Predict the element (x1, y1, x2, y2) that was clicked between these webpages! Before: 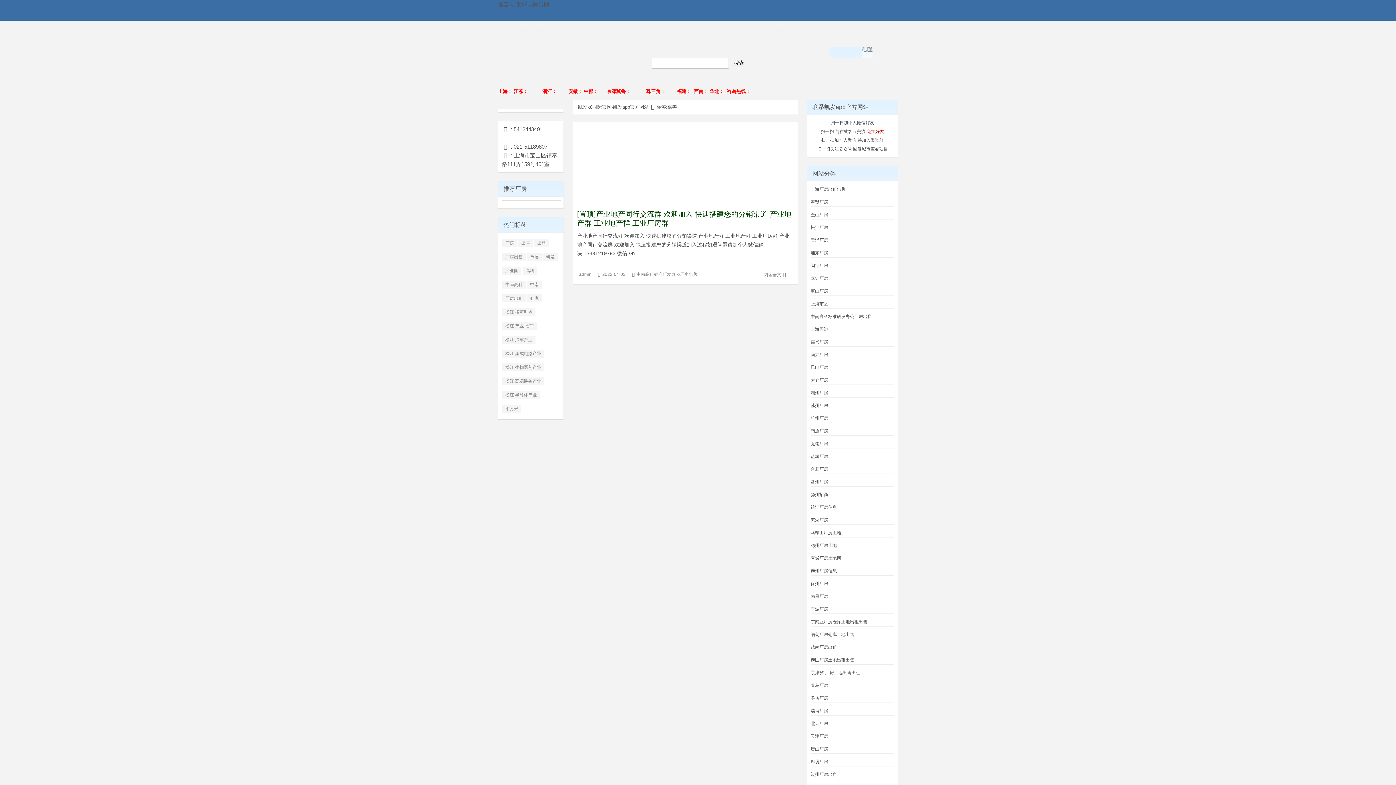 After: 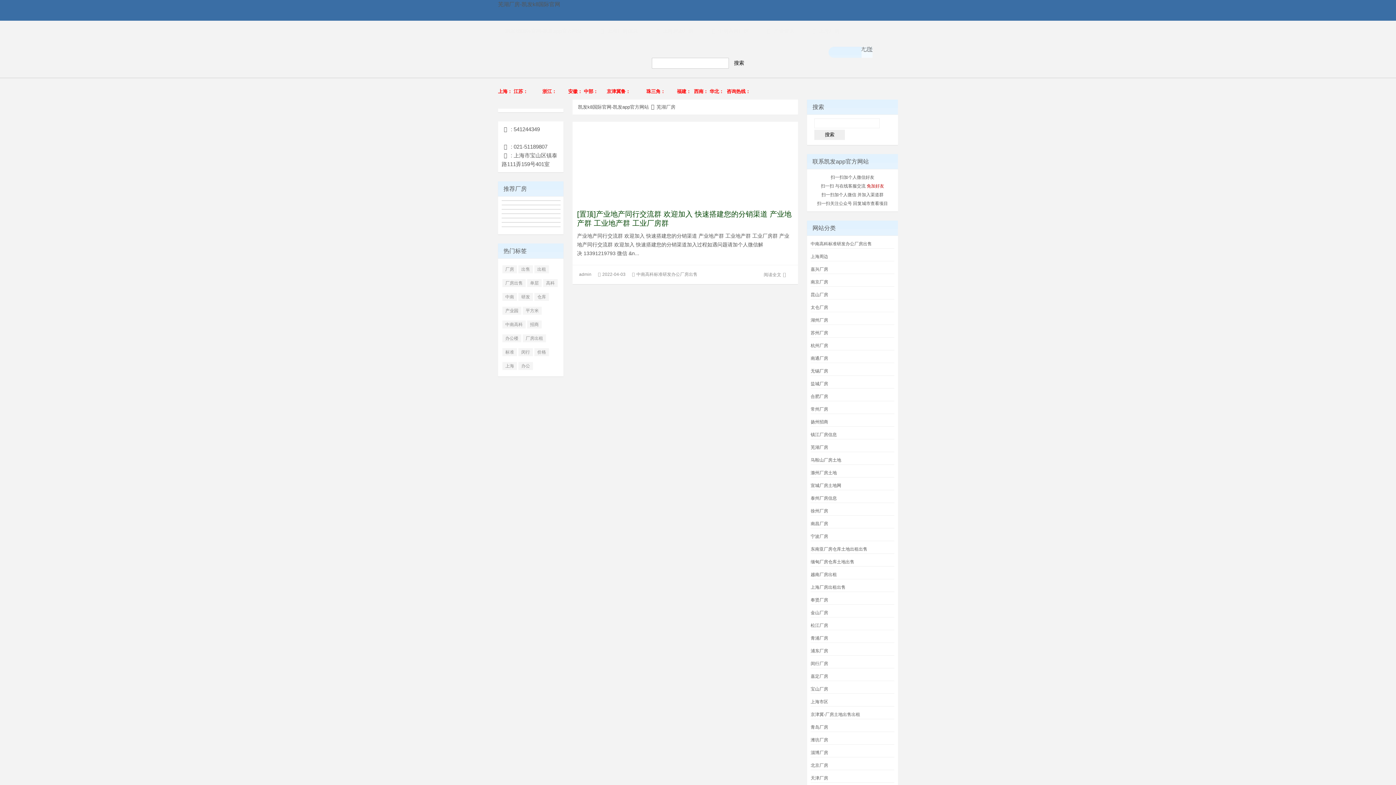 Action: bbox: (810, 516, 894, 524) label: 芜湖厂房